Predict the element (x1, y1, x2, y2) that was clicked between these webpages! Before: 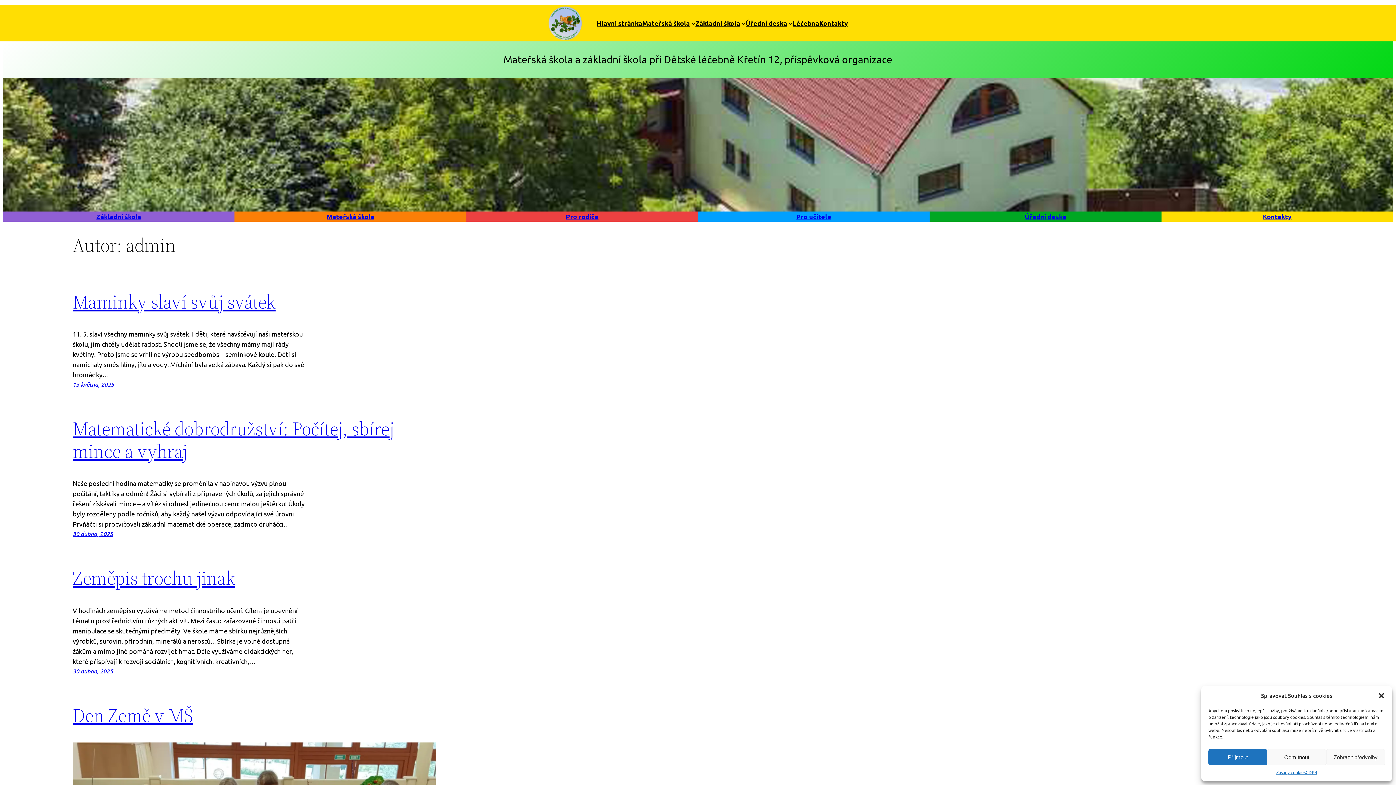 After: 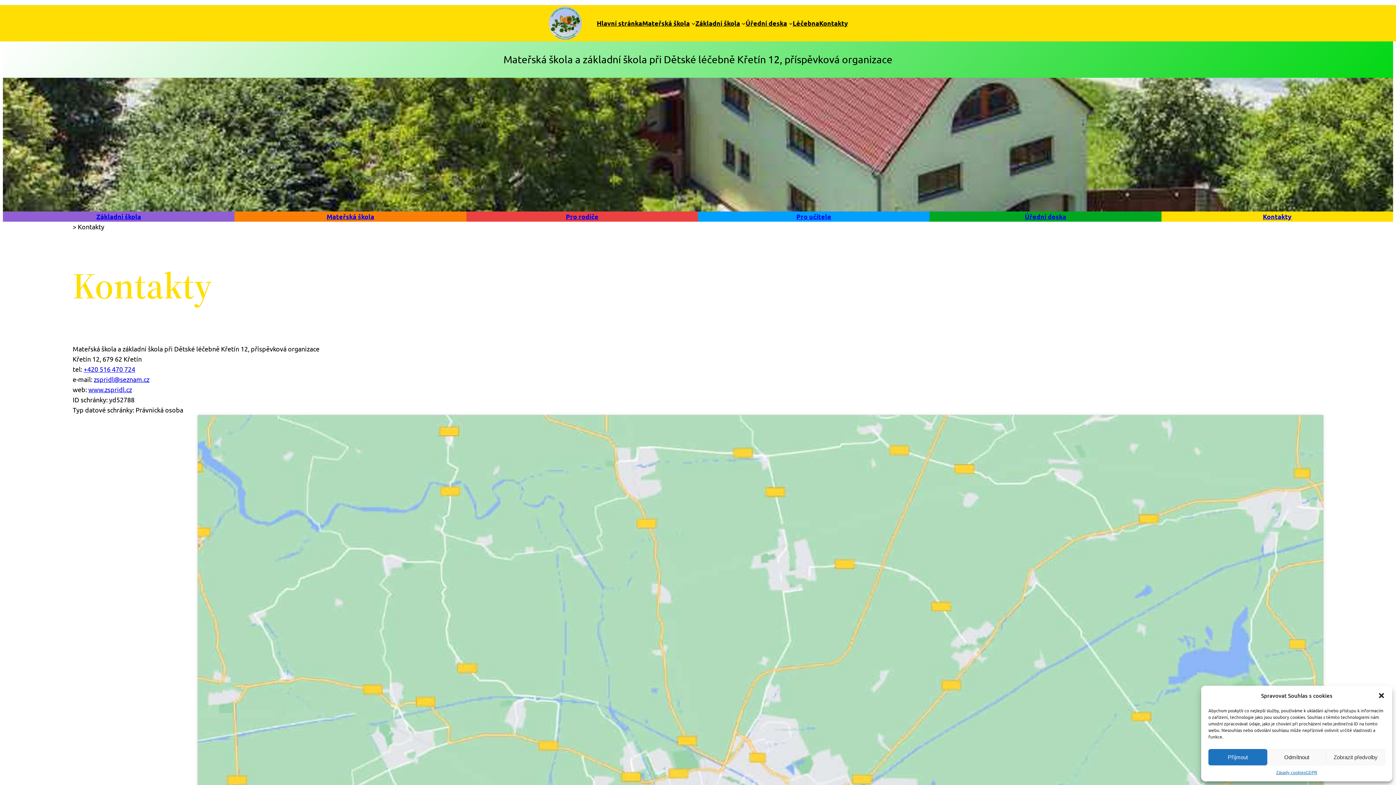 Action: bbox: (1161, 211, 1393, 221) label: Kontakty